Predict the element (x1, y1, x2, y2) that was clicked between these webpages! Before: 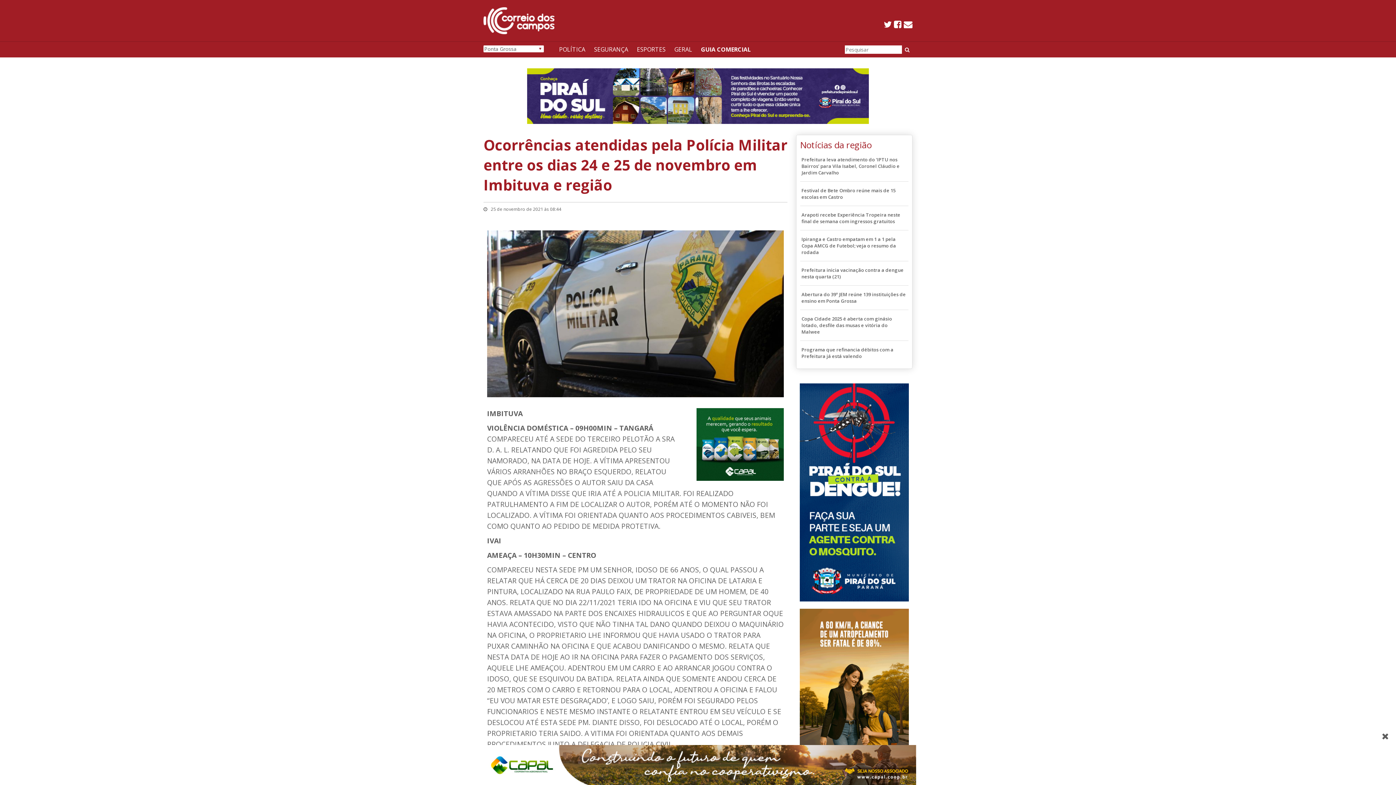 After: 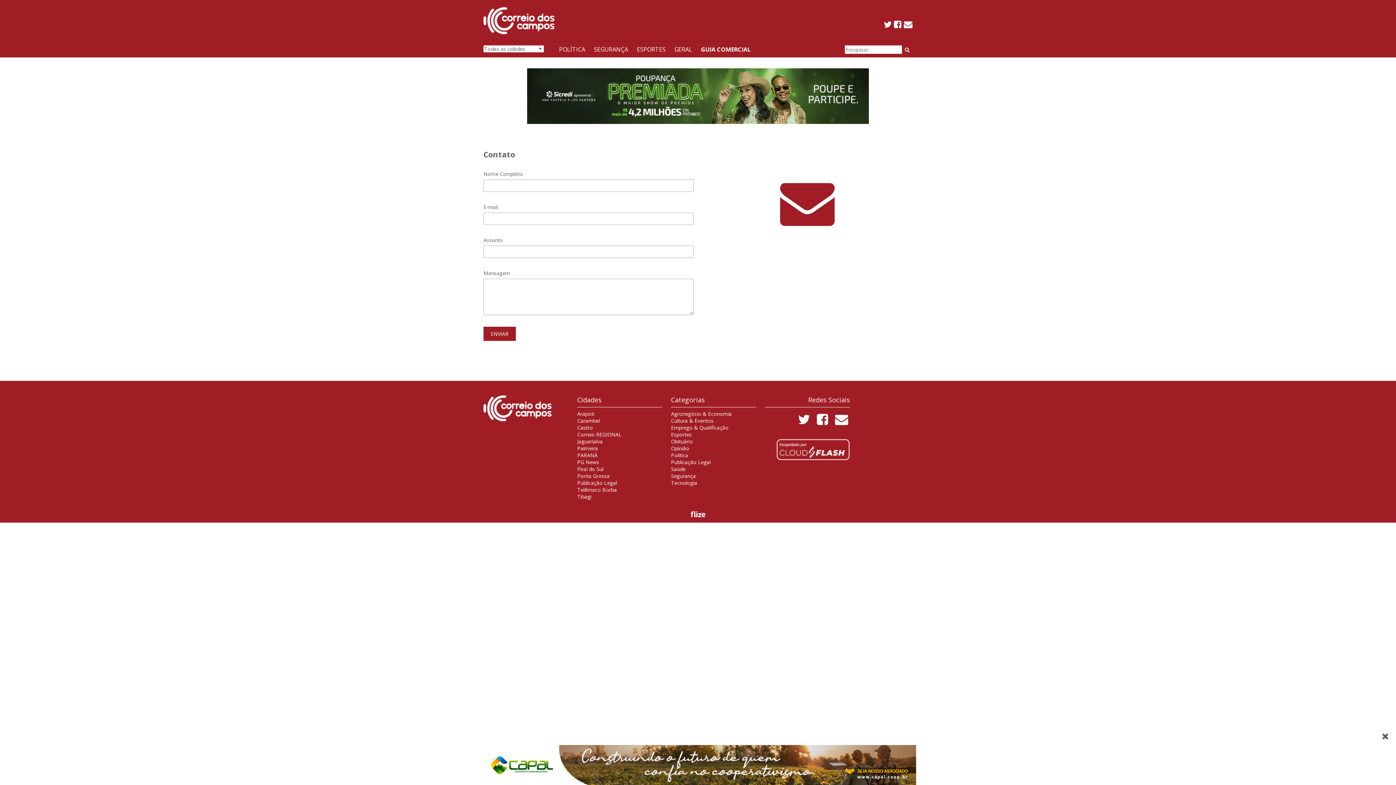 Action: bbox: (904, 18, 912, 30)